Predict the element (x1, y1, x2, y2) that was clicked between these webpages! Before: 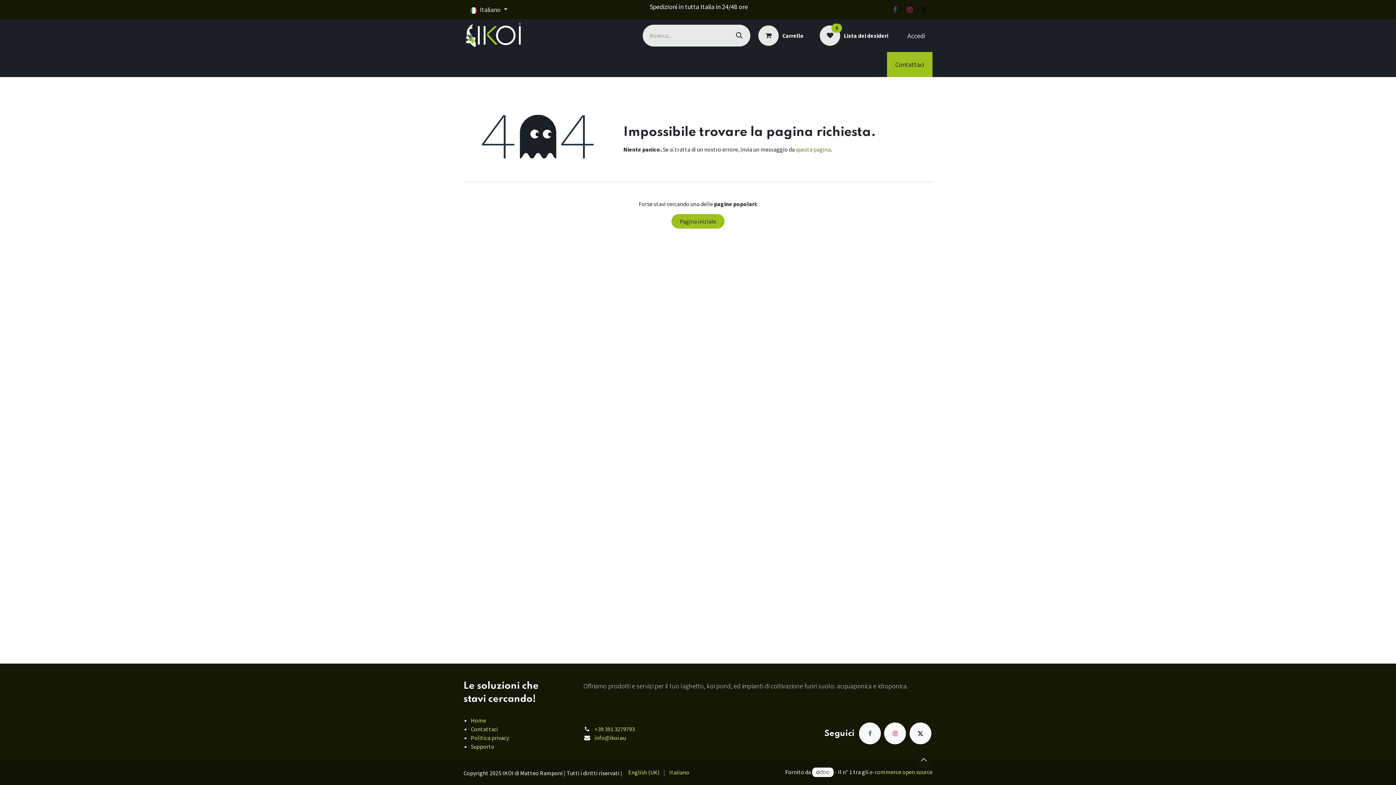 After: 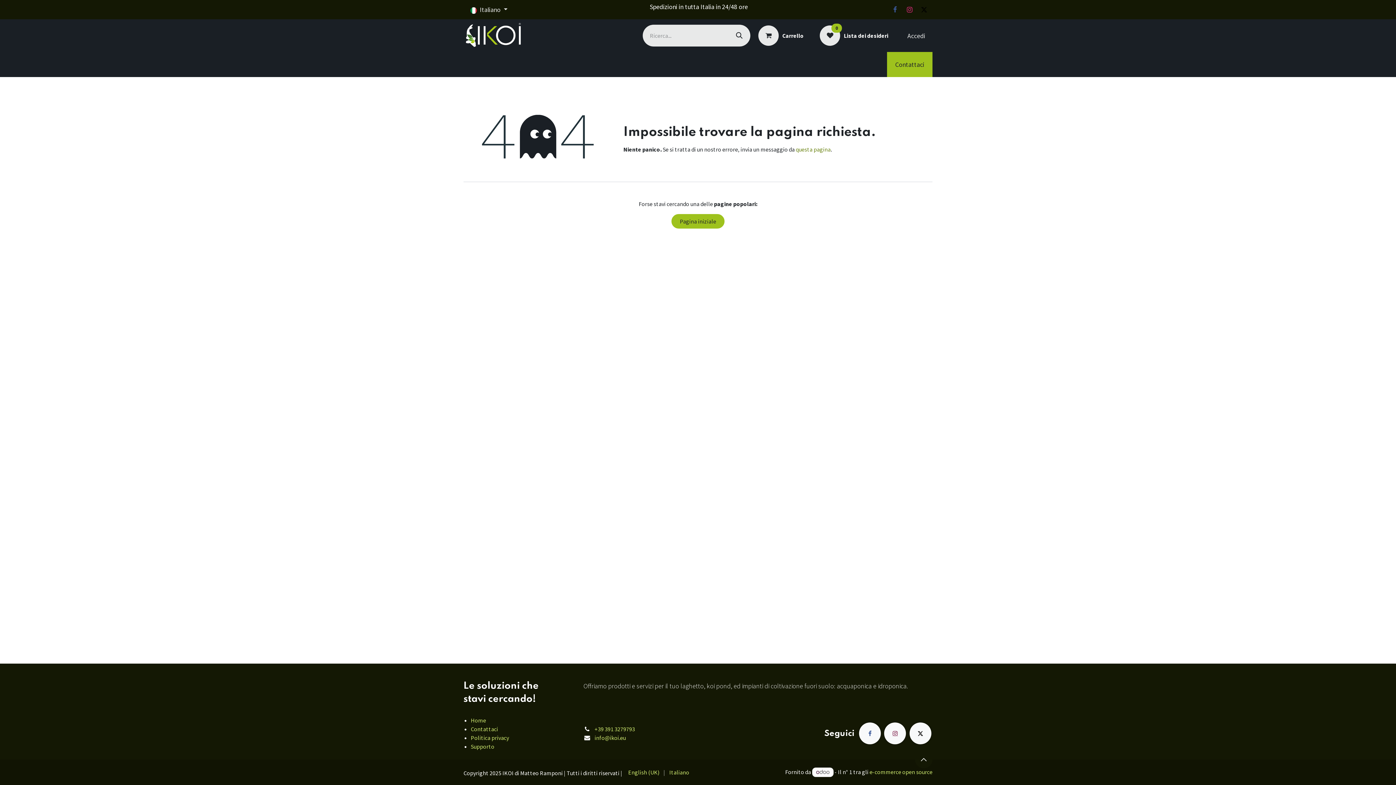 Action: label: Instagram bbox: (884, 722, 906, 744)